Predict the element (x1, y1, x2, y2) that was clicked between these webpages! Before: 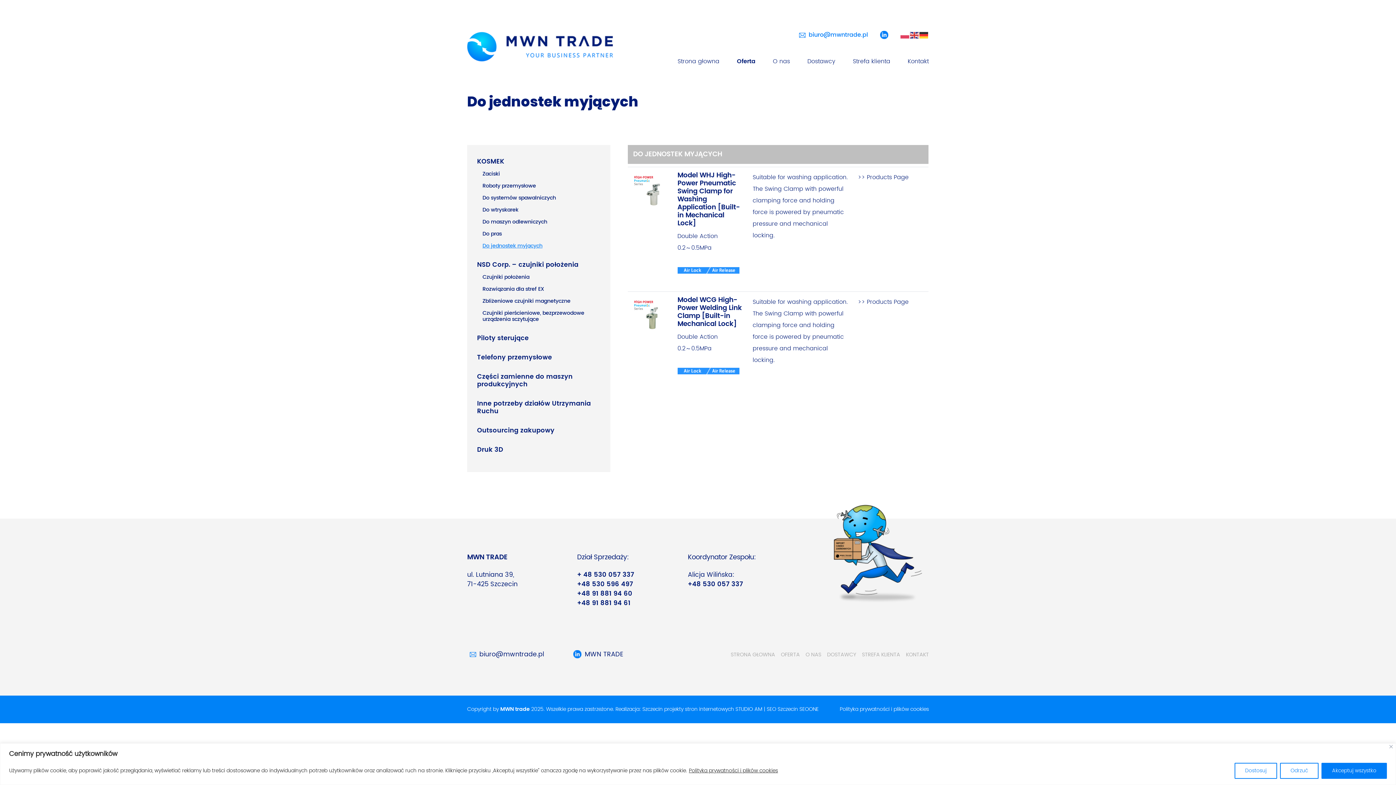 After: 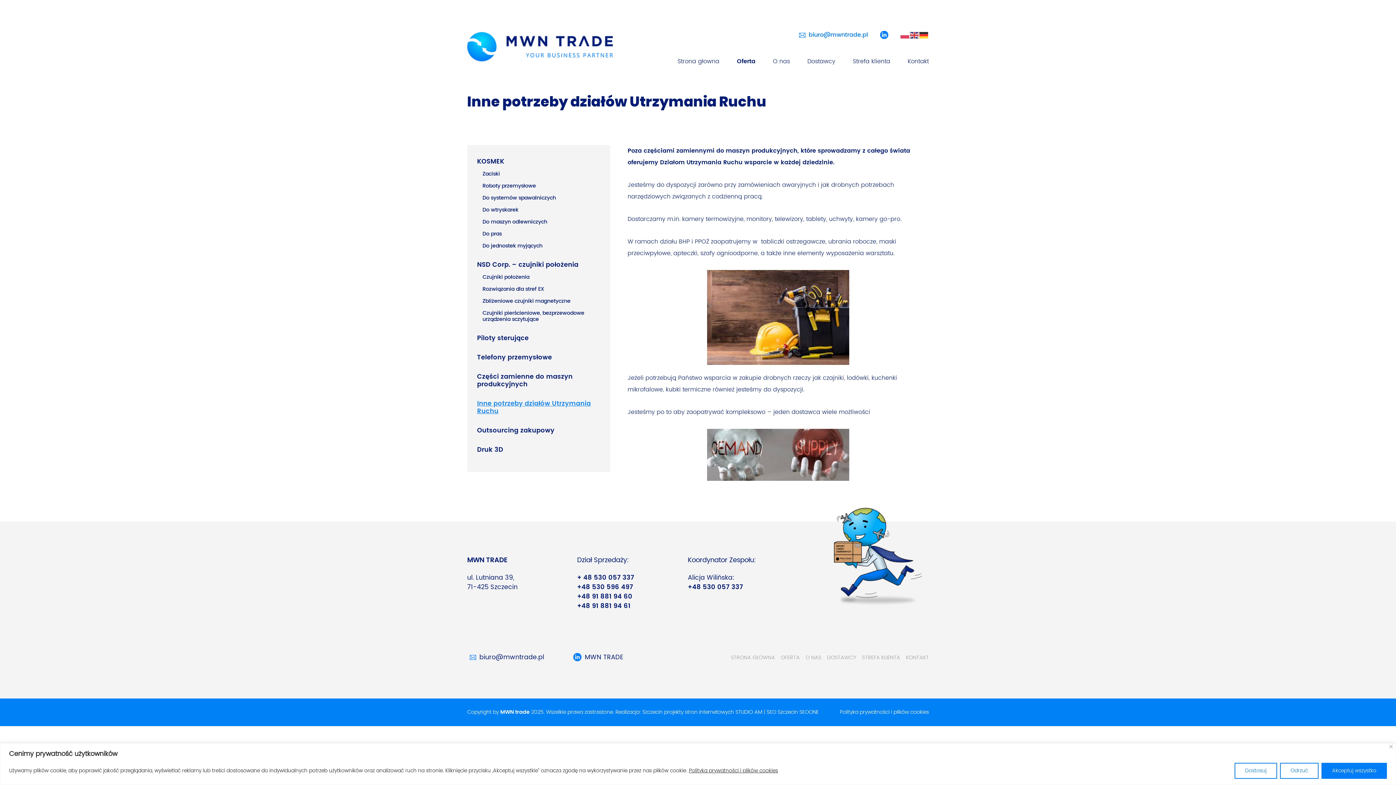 Action: bbox: (477, 397, 600, 418) label: Inne potrzeby działów Utrzymania Ruchu